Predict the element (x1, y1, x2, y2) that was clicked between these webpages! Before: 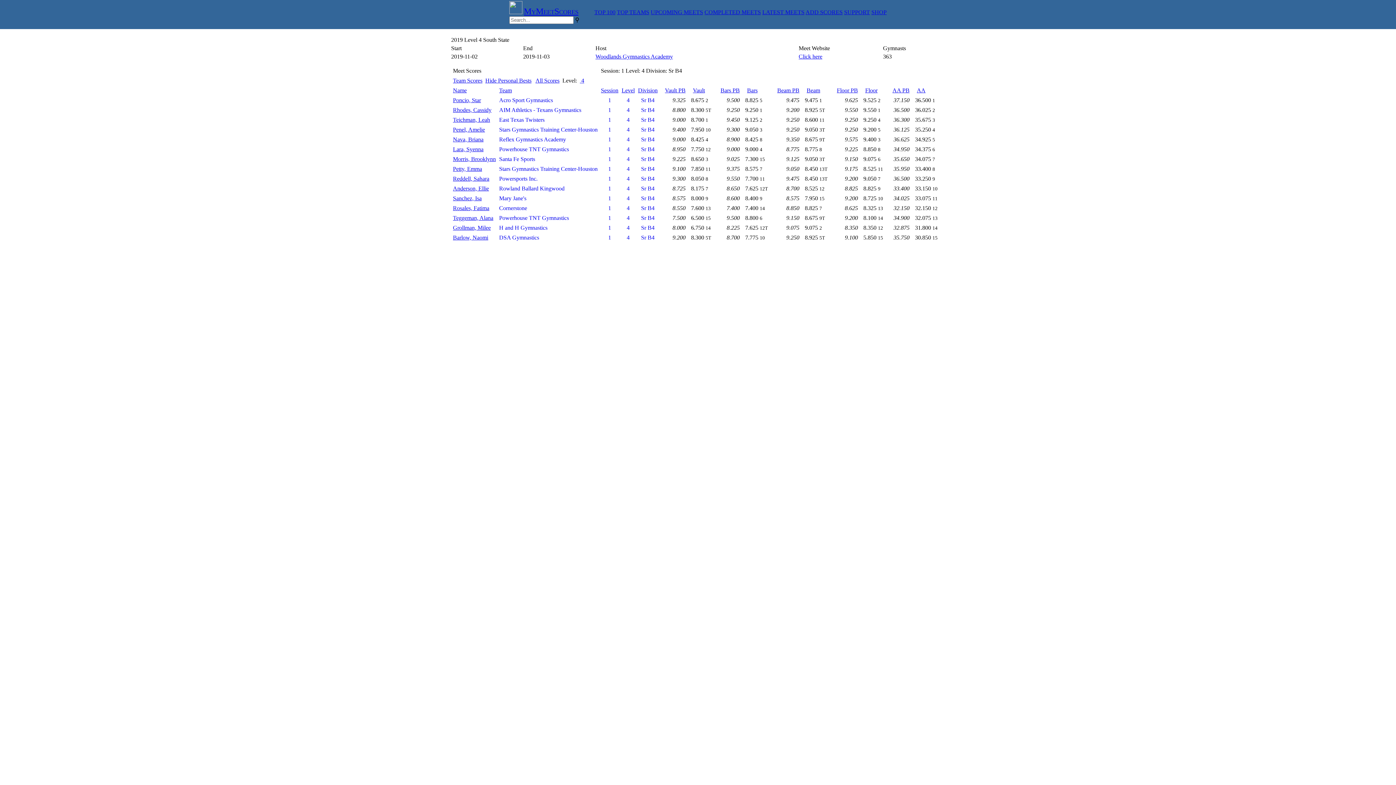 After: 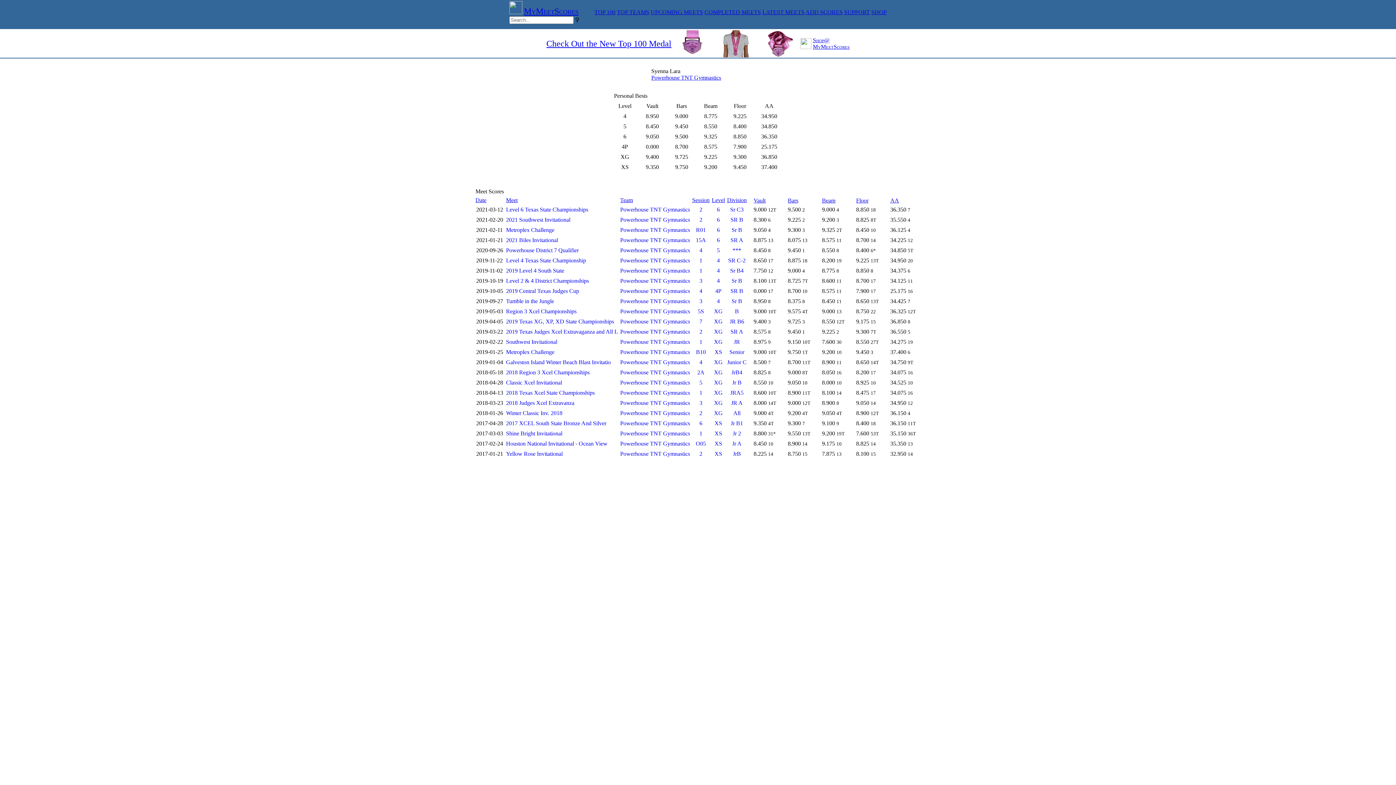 Action: label: Lara, Syenna bbox: (453, 146, 496, 152)